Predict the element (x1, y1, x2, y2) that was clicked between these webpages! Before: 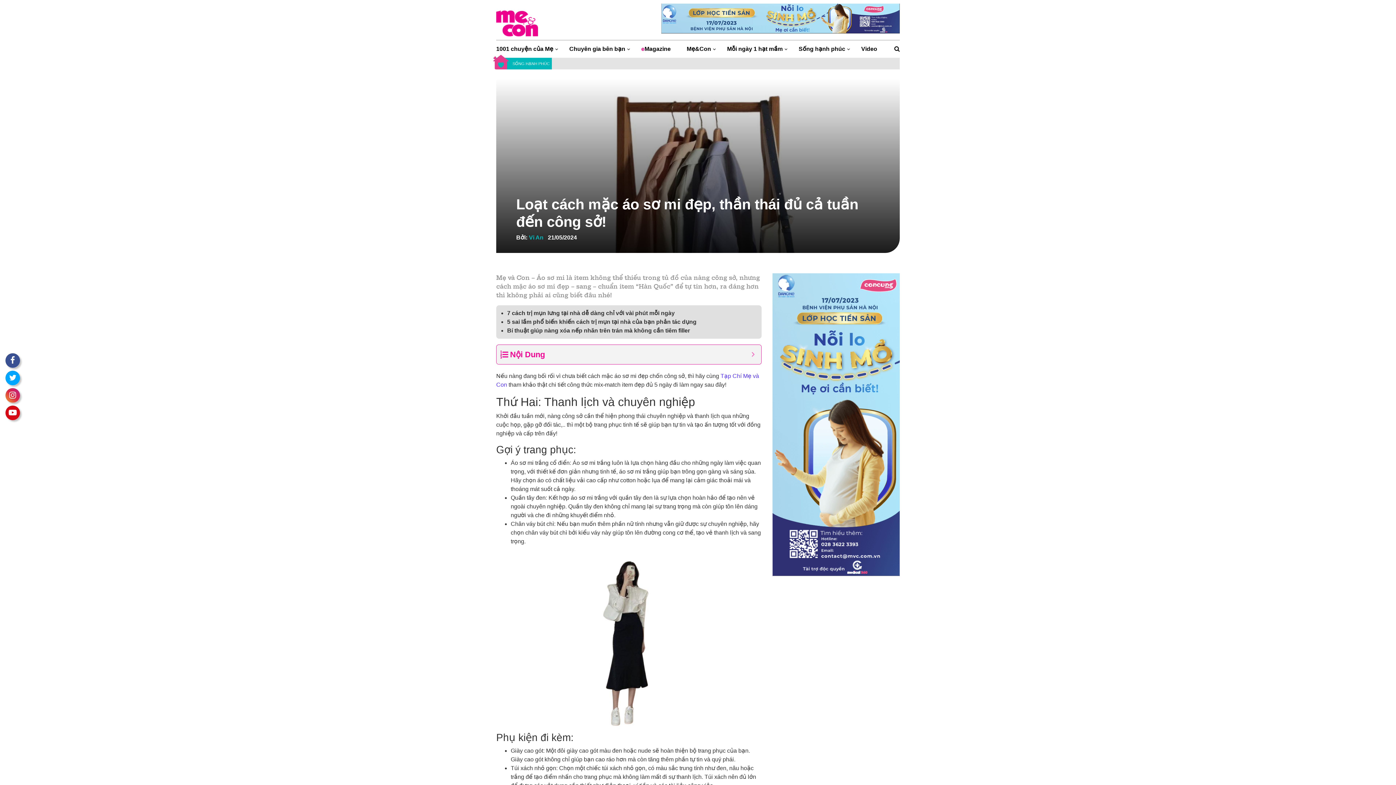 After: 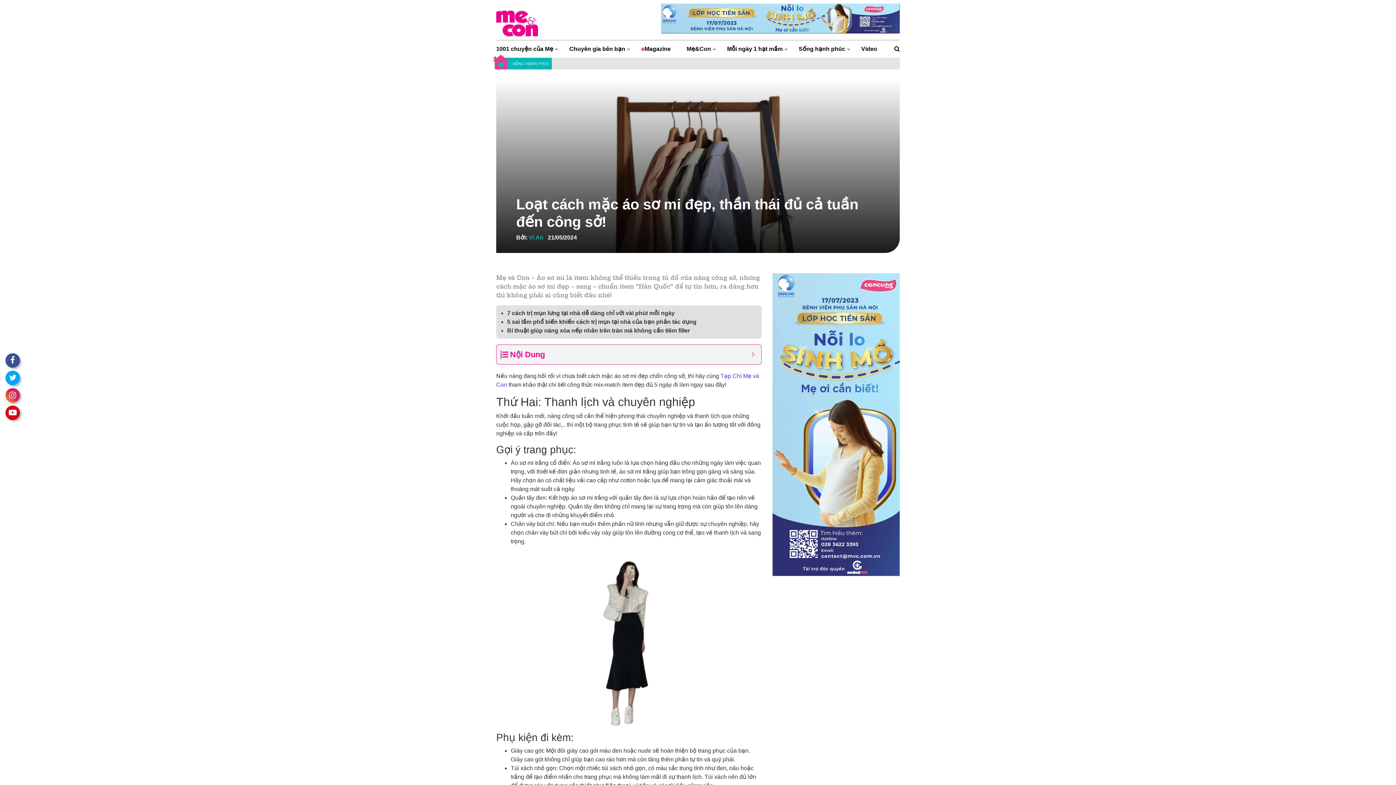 Action: bbox: (5, 388, 20, 402)